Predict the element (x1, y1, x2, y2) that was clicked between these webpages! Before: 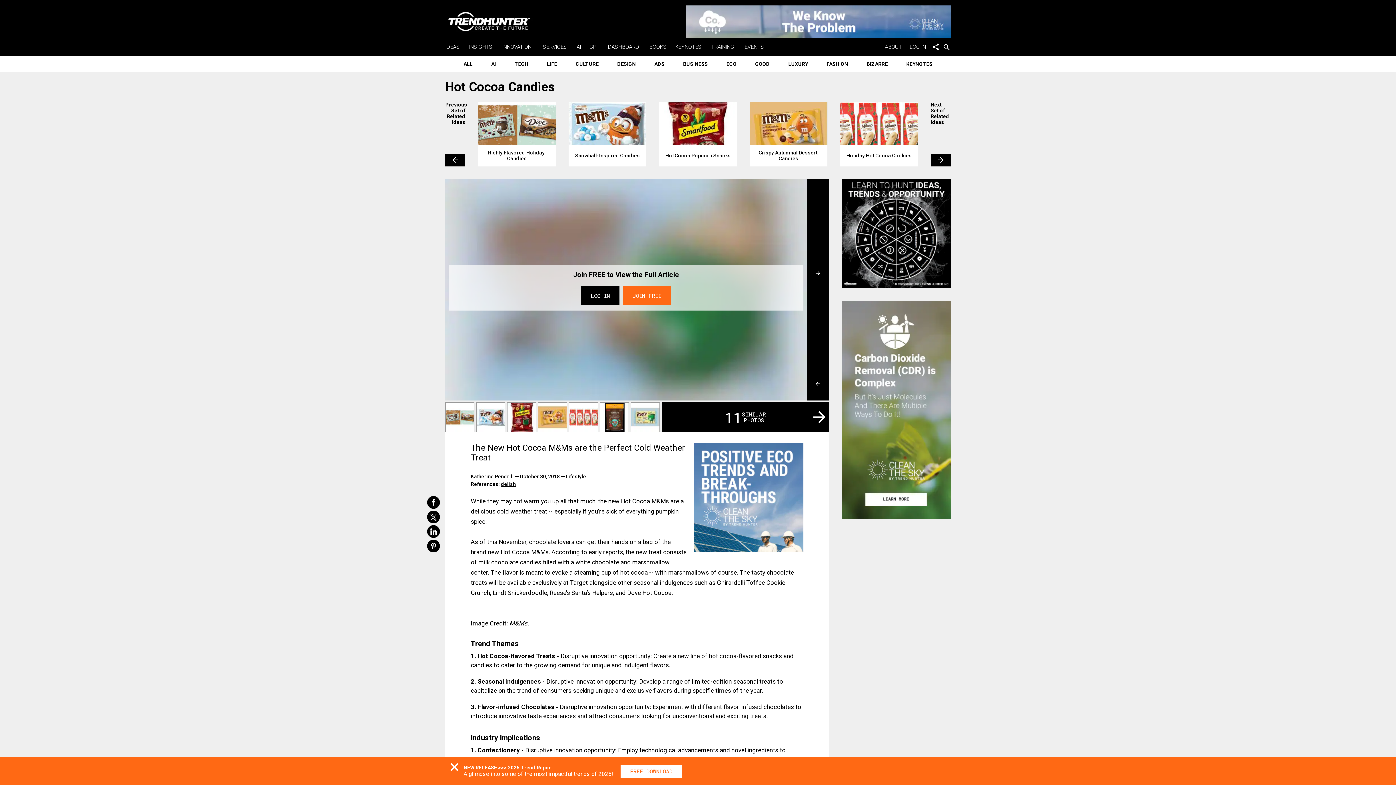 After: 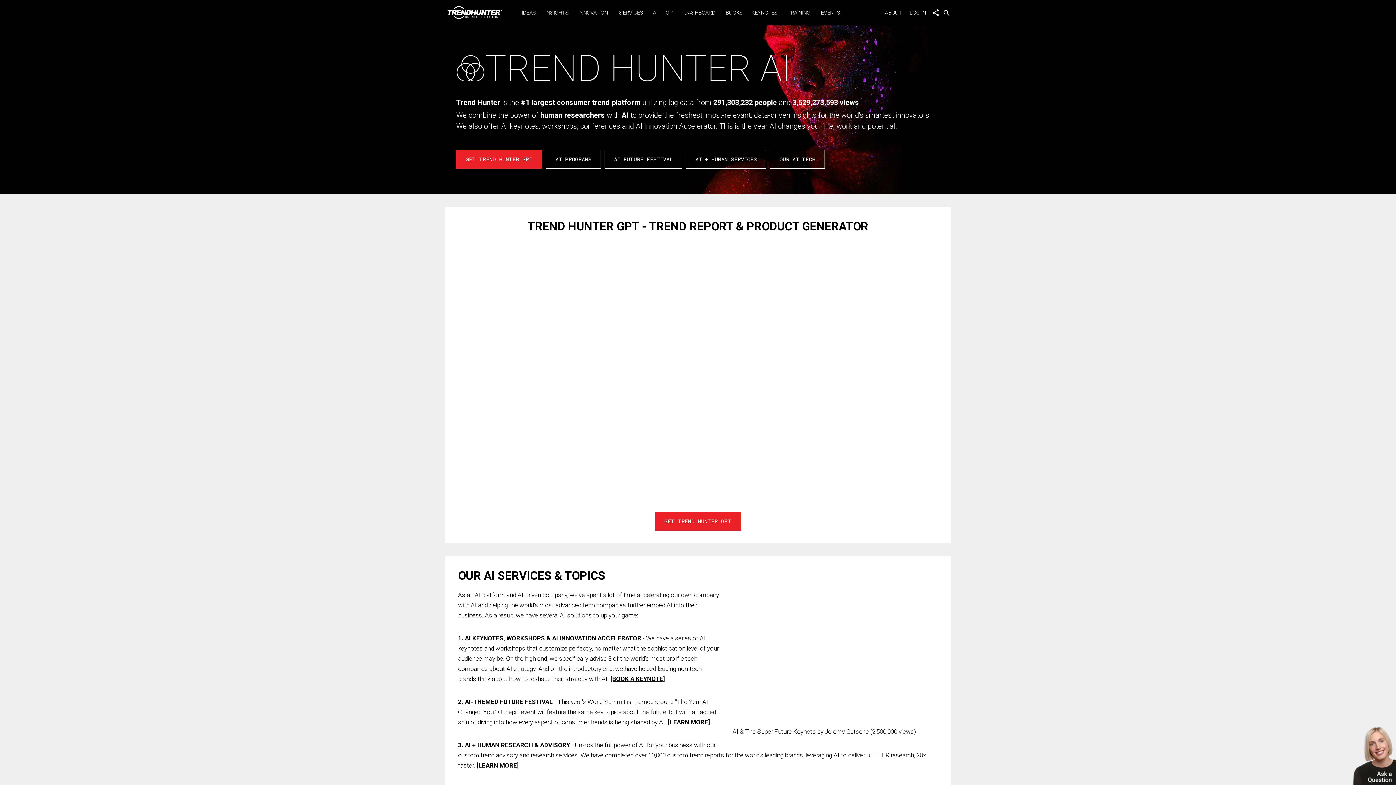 Action: label: AI bbox: (576, 43, 582, 50)